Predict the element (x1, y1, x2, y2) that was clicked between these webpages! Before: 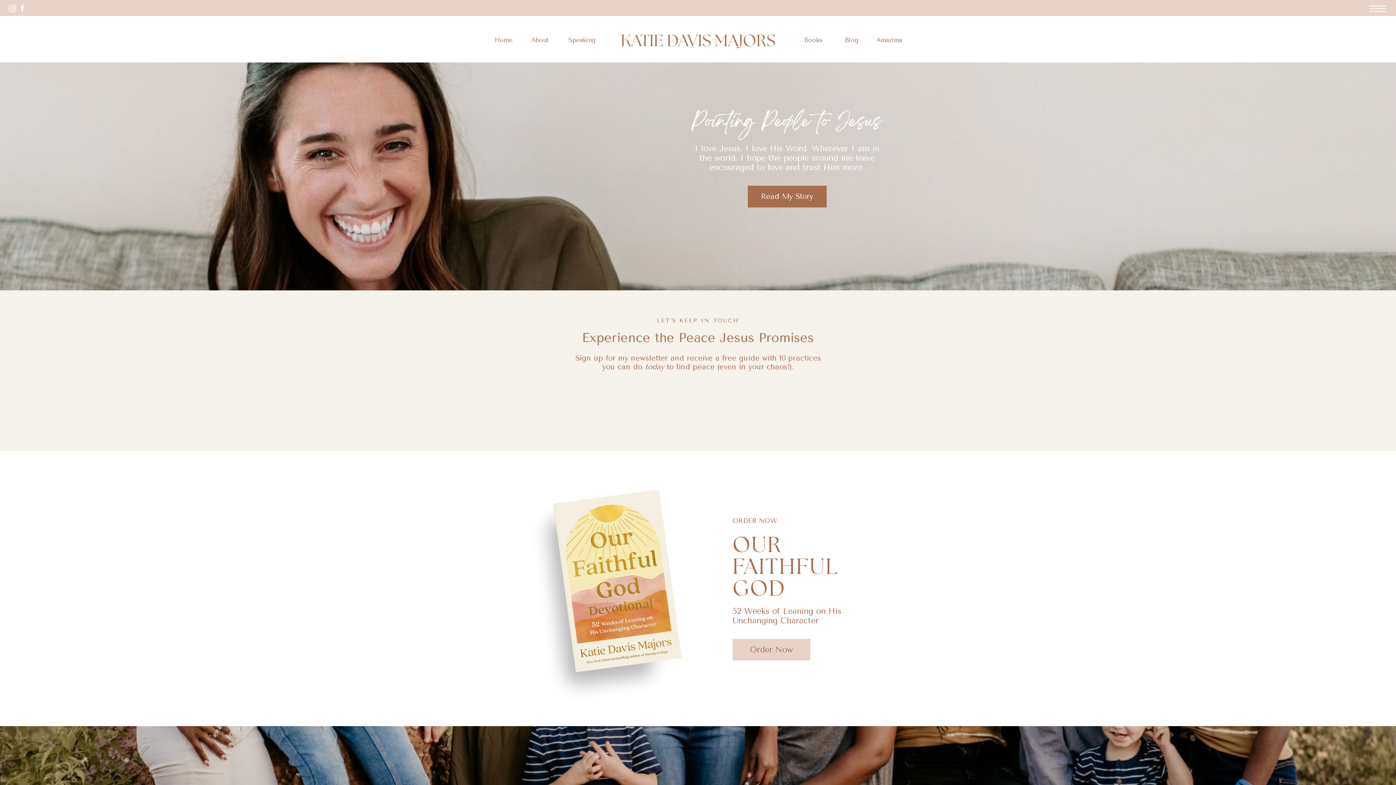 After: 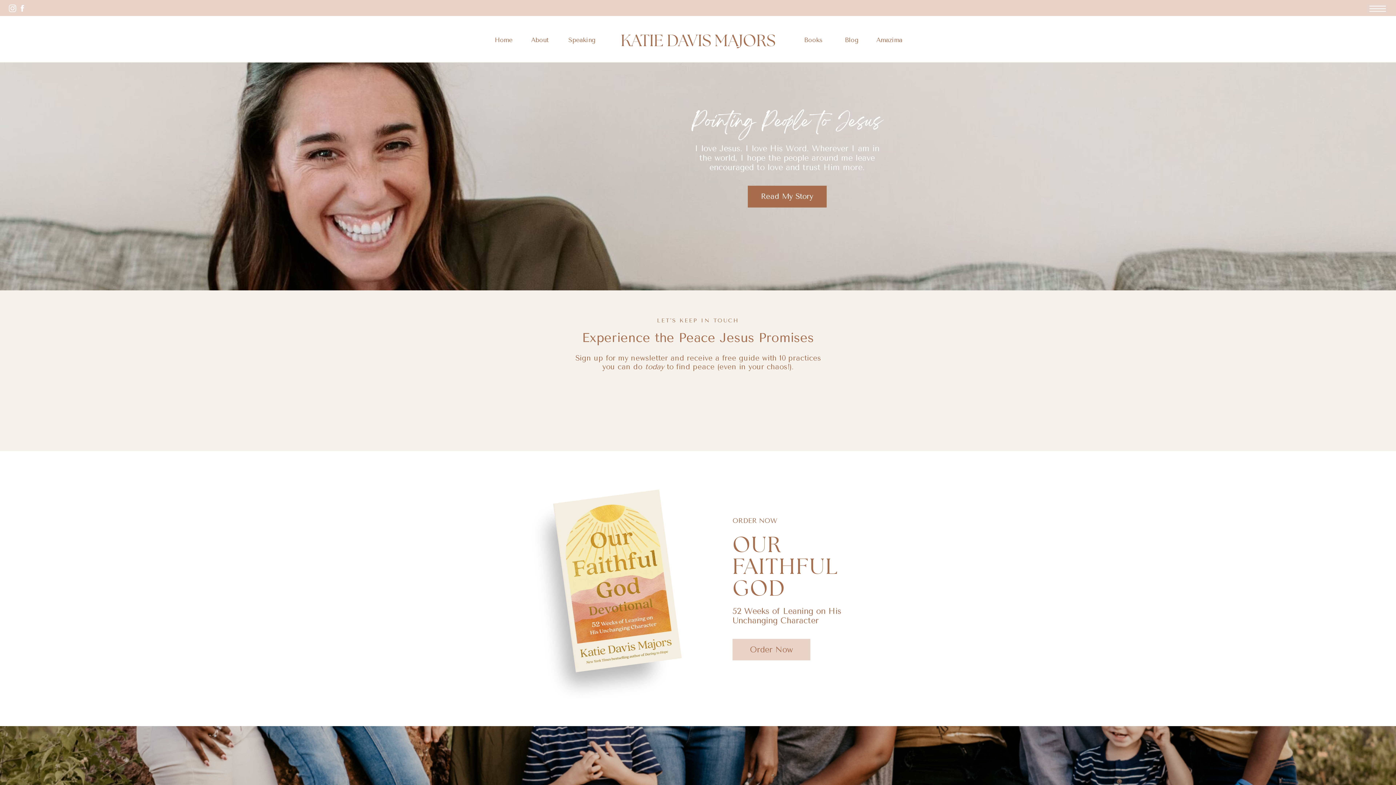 Action: bbox: (17, 4, 26, 12)